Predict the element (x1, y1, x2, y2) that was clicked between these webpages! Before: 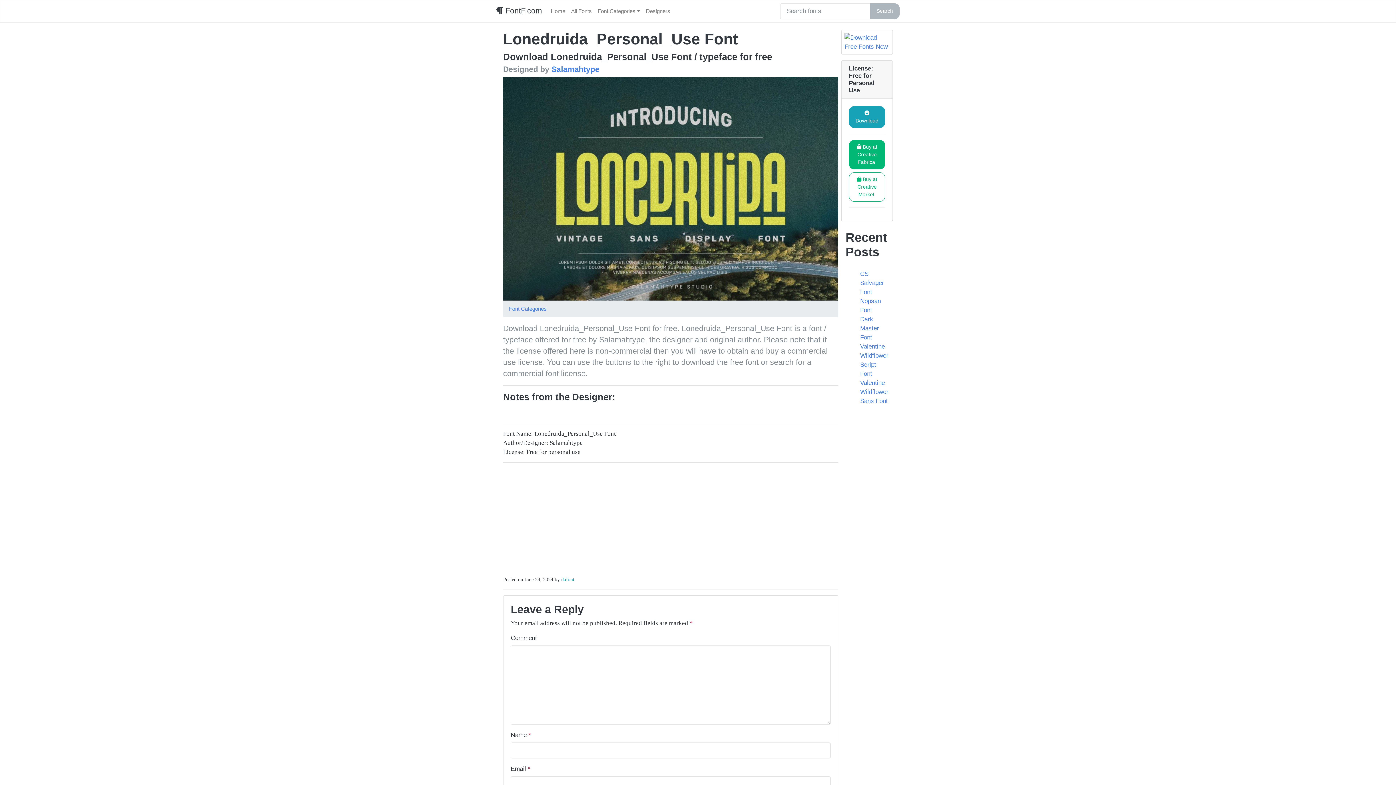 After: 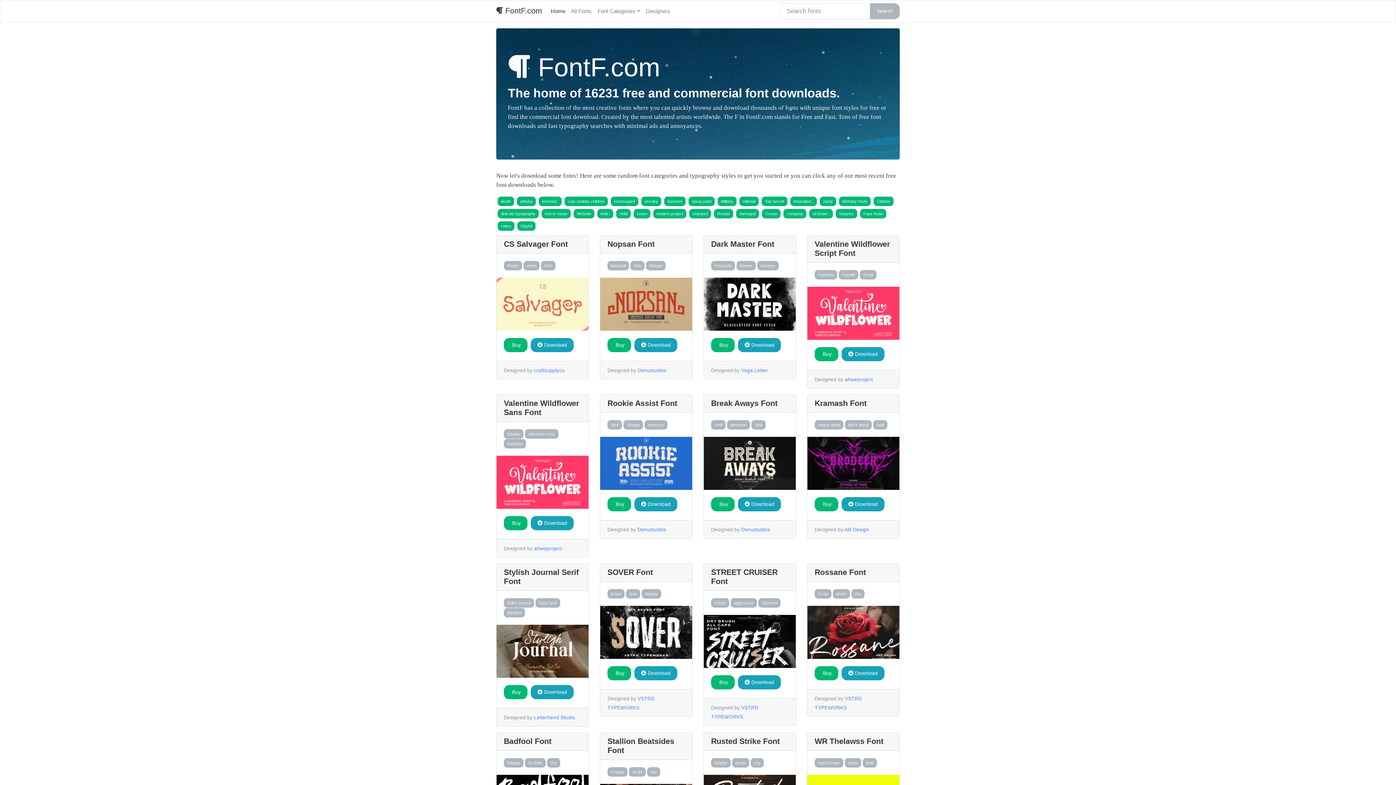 Action: bbox: (496, 3, 542, 18) label:  FontF.com